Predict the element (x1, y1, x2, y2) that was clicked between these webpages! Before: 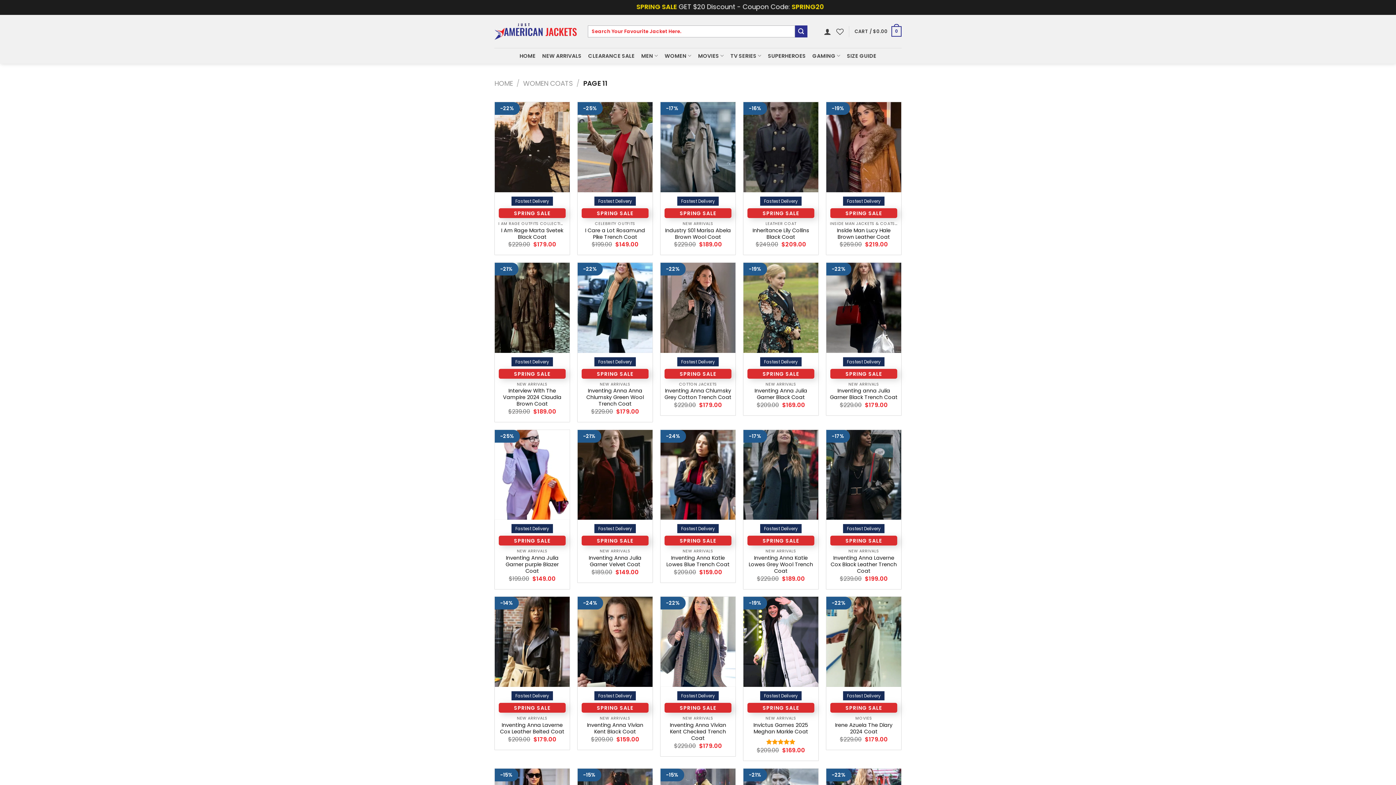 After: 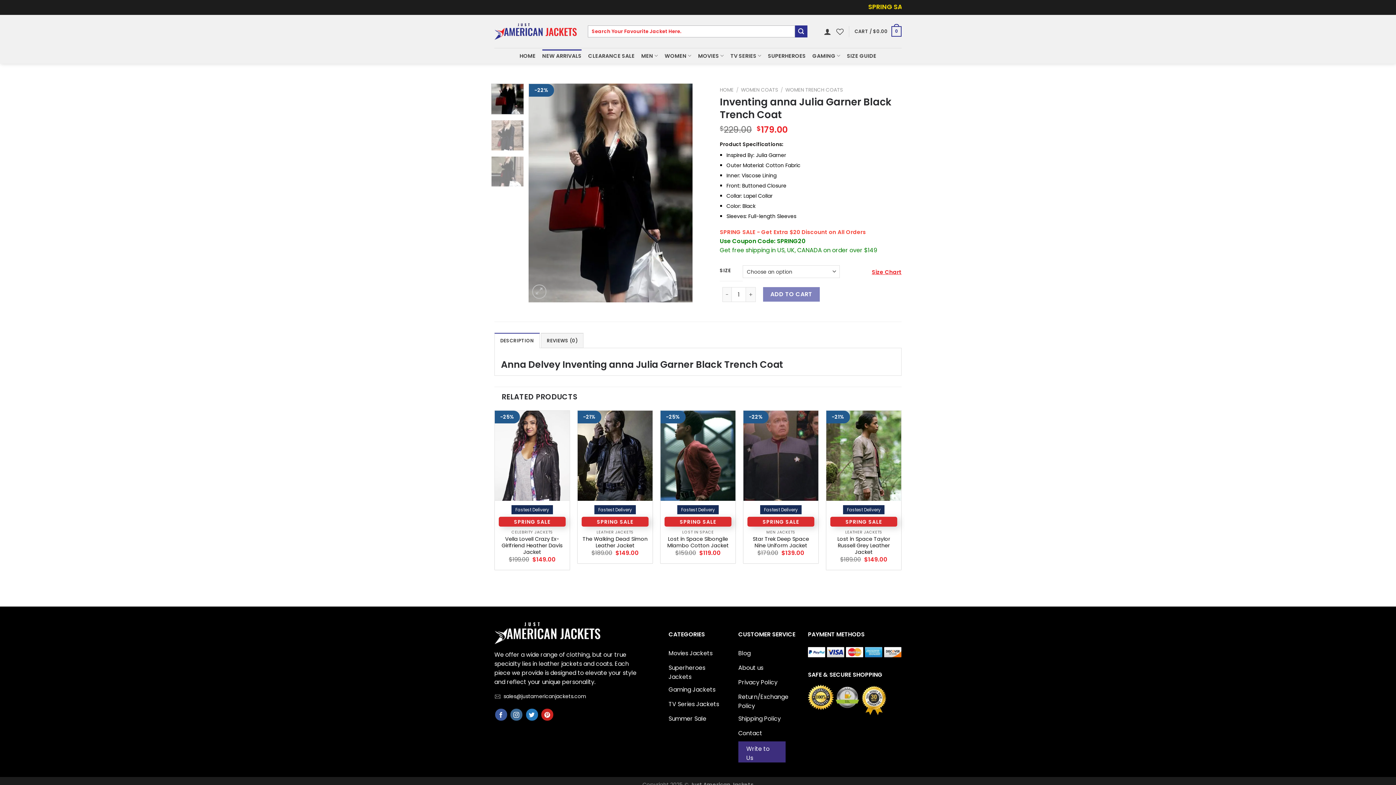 Action: bbox: (826, 262, 901, 352)